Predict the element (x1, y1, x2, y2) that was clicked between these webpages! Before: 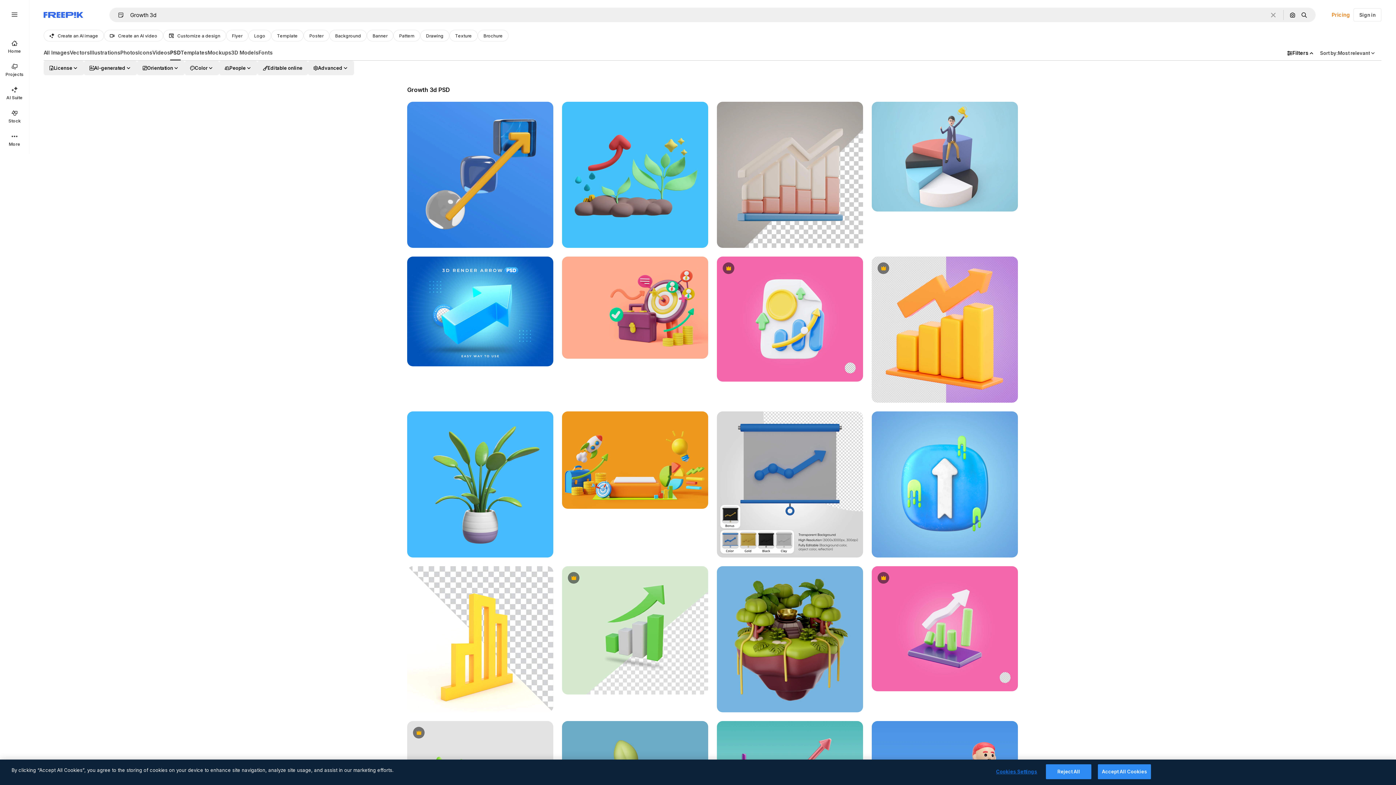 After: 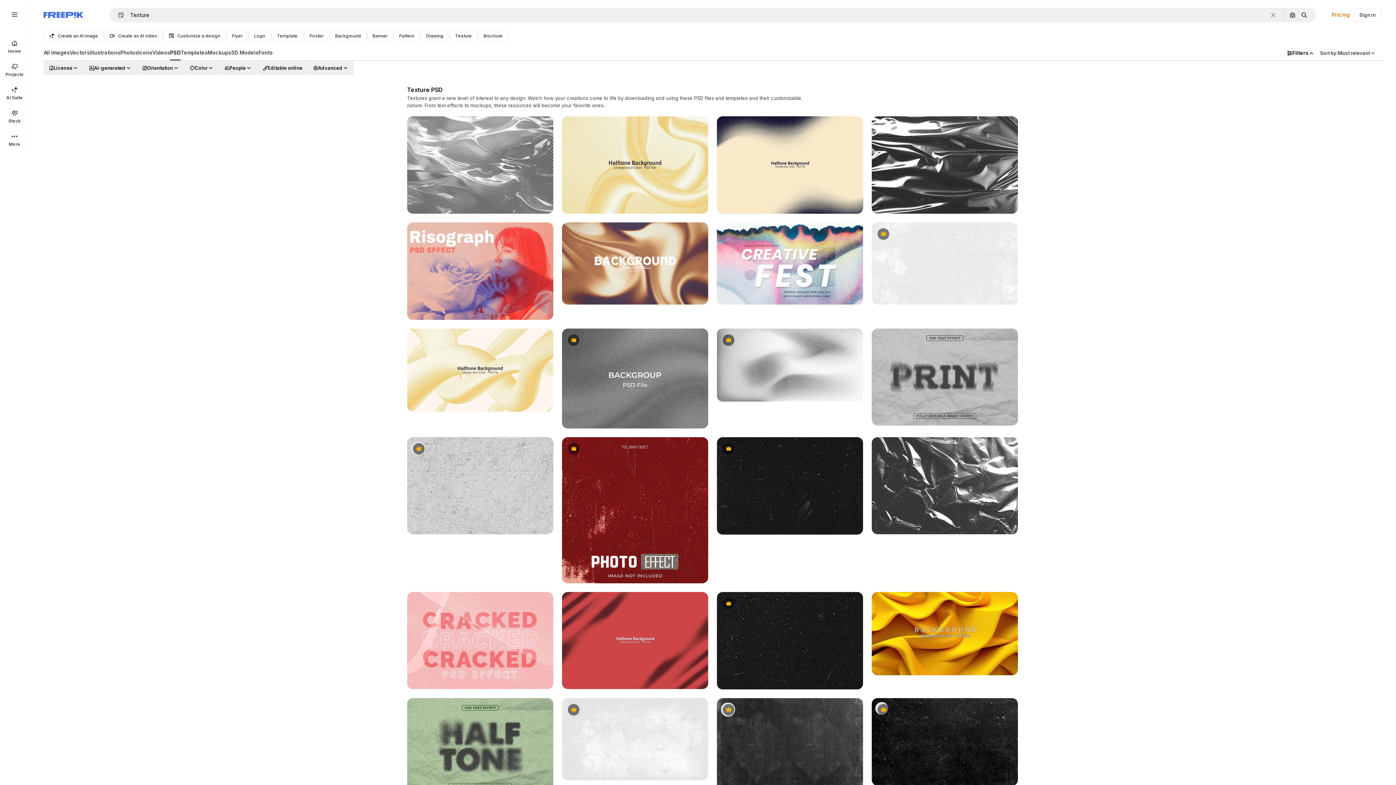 Action: label: Texture bbox: (449, 29, 477, 41)